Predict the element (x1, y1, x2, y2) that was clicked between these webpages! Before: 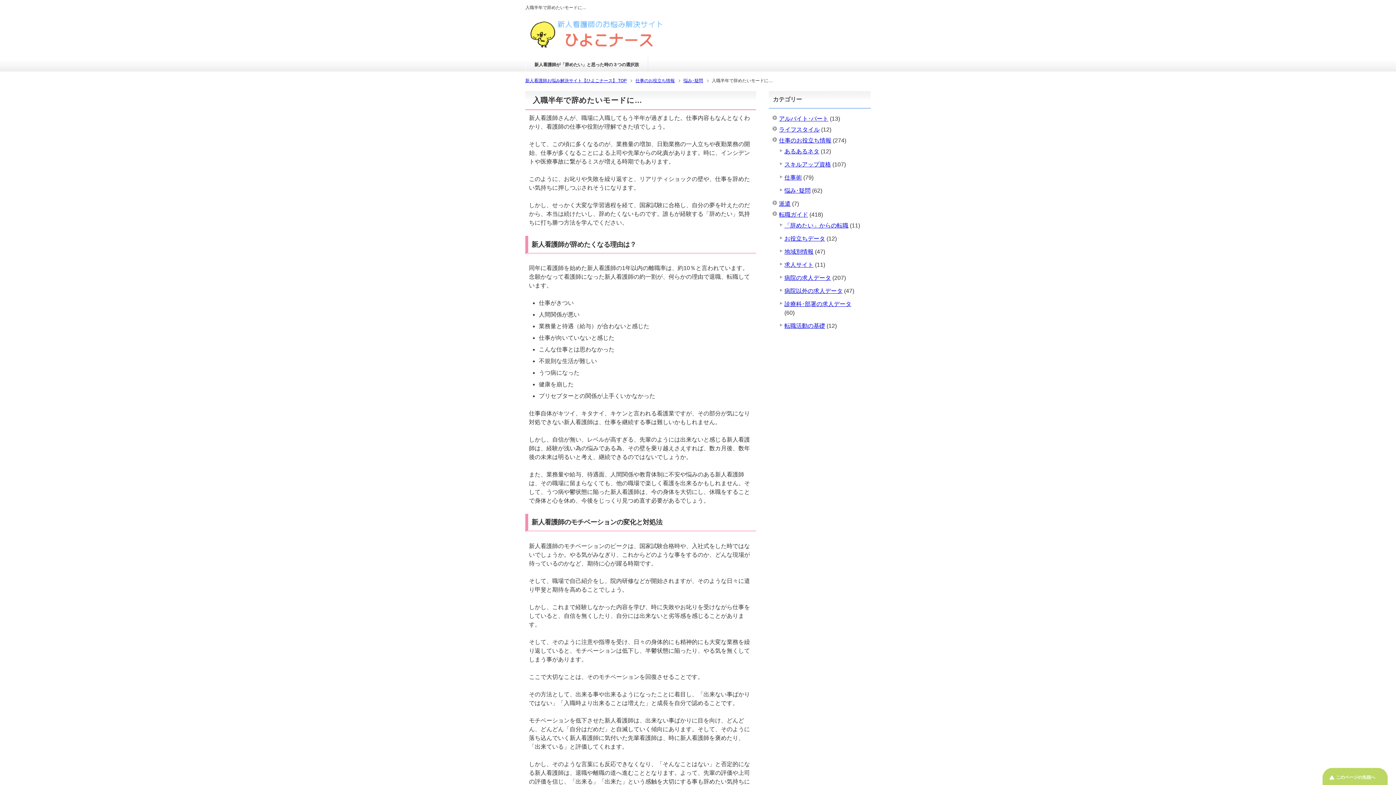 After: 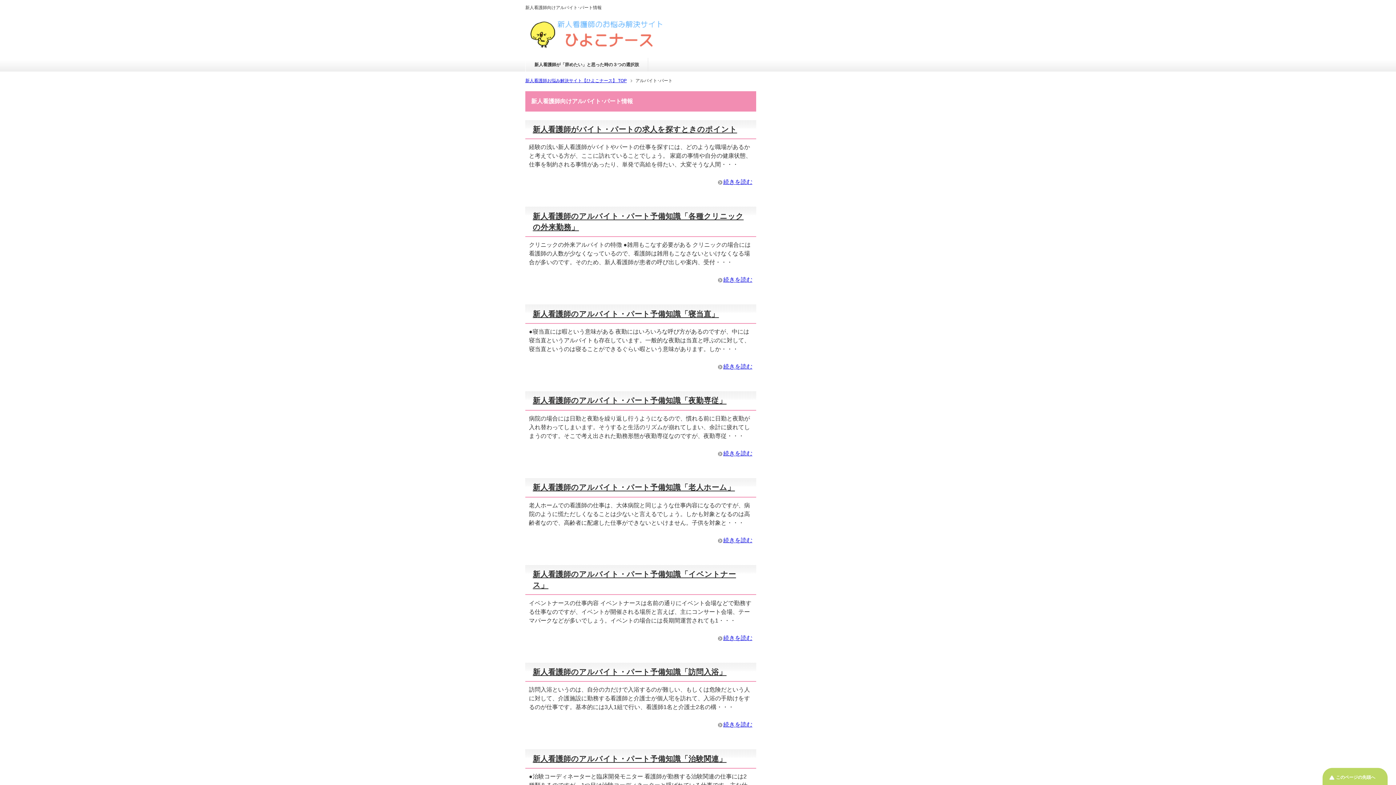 Action: label: アルバイト･パート bbox: (779, 115, 828, 121)